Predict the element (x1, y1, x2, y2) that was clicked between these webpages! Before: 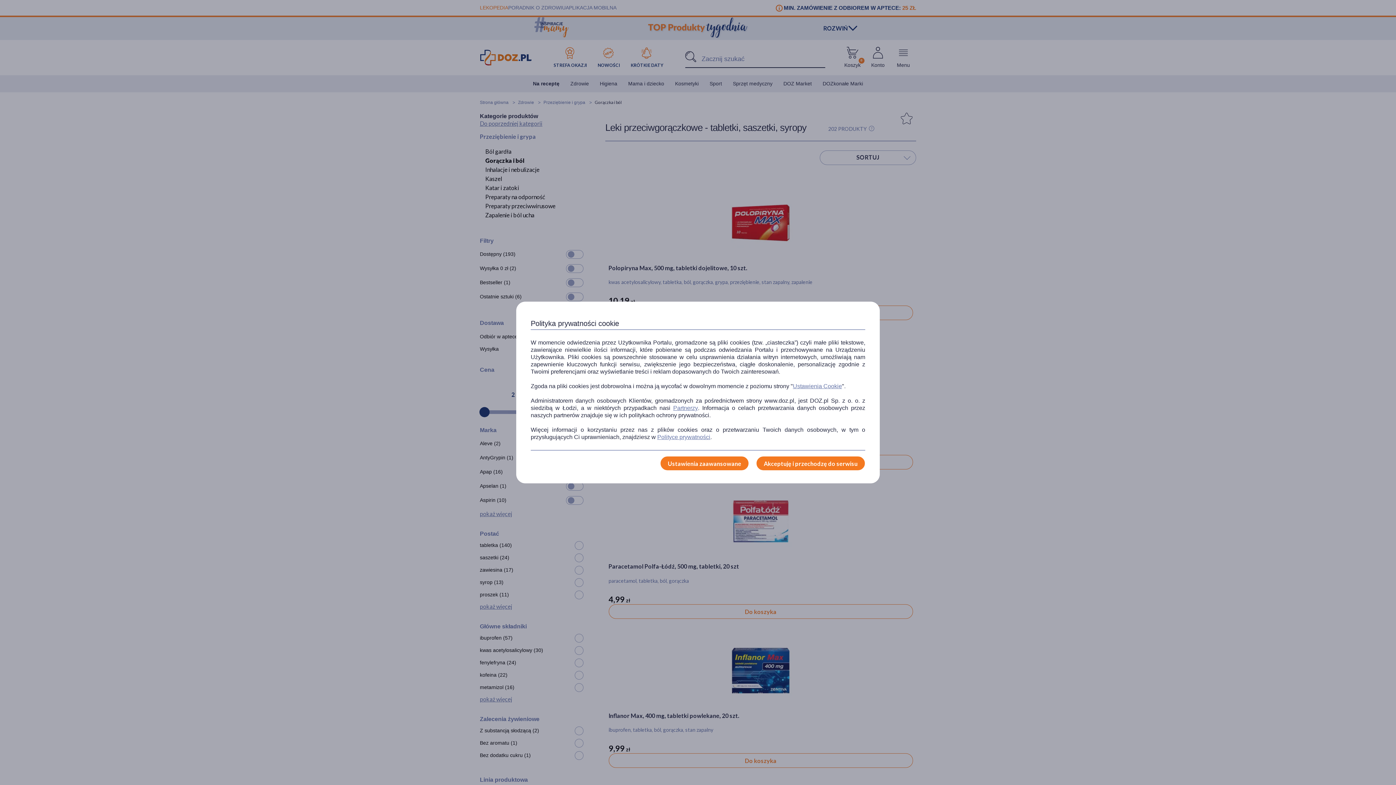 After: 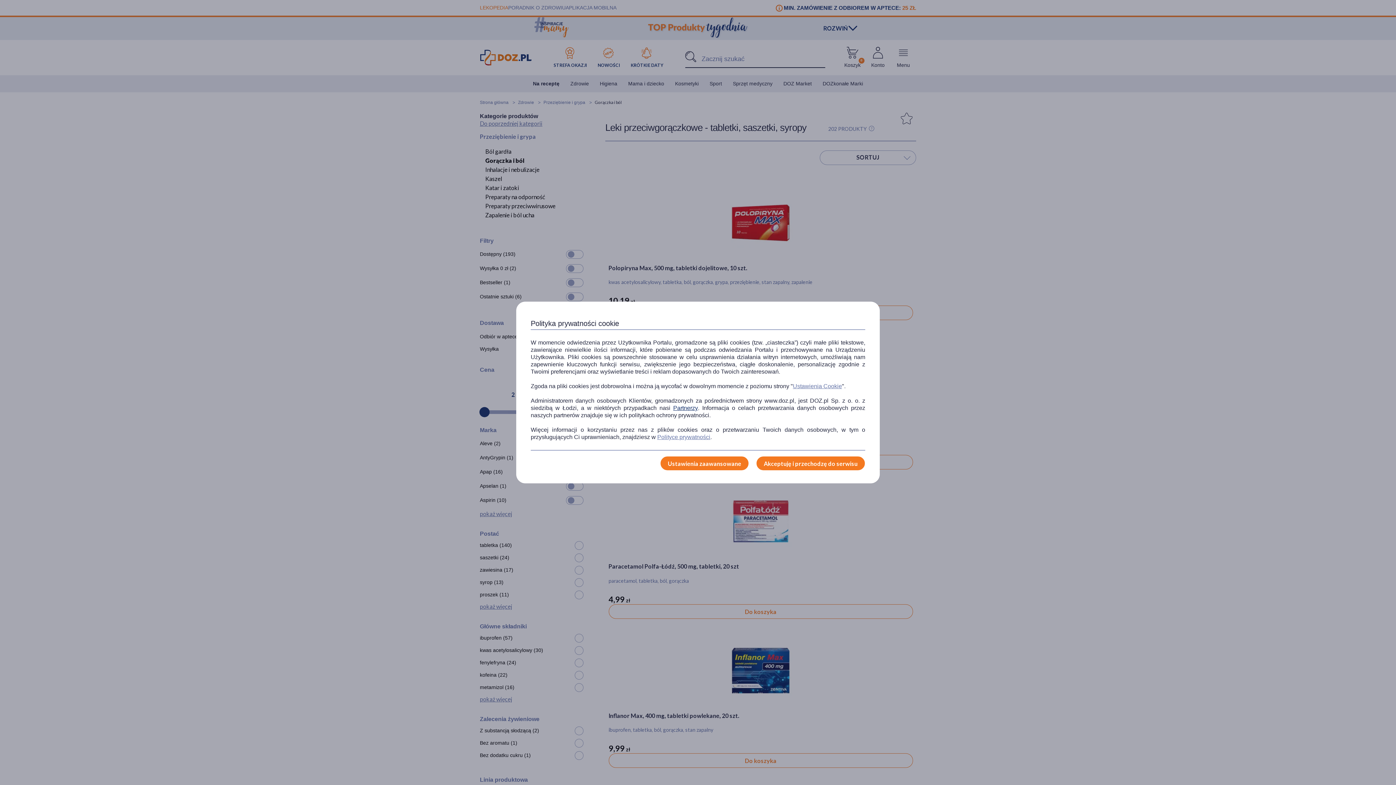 Action: bbox: (673, 404, 698, 412) label: Partnerzy